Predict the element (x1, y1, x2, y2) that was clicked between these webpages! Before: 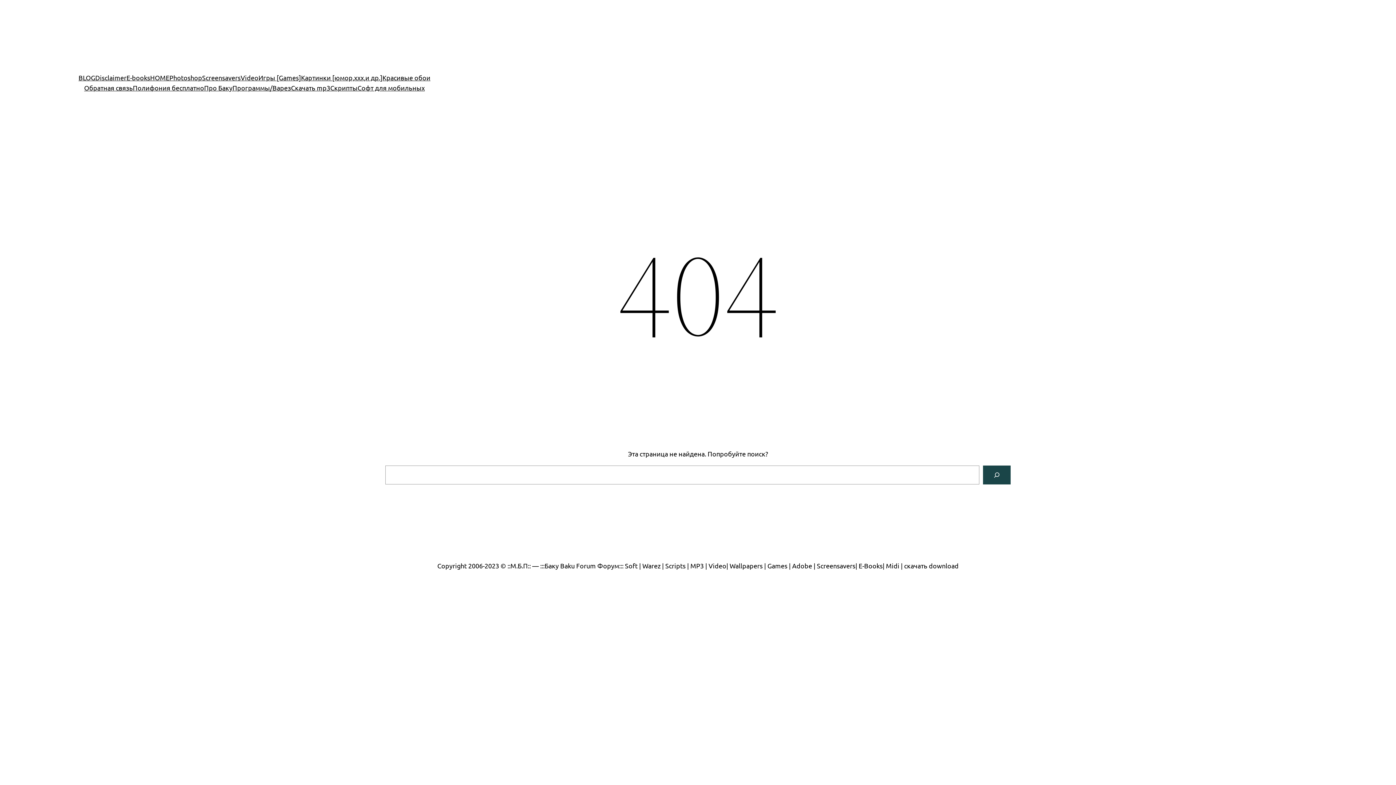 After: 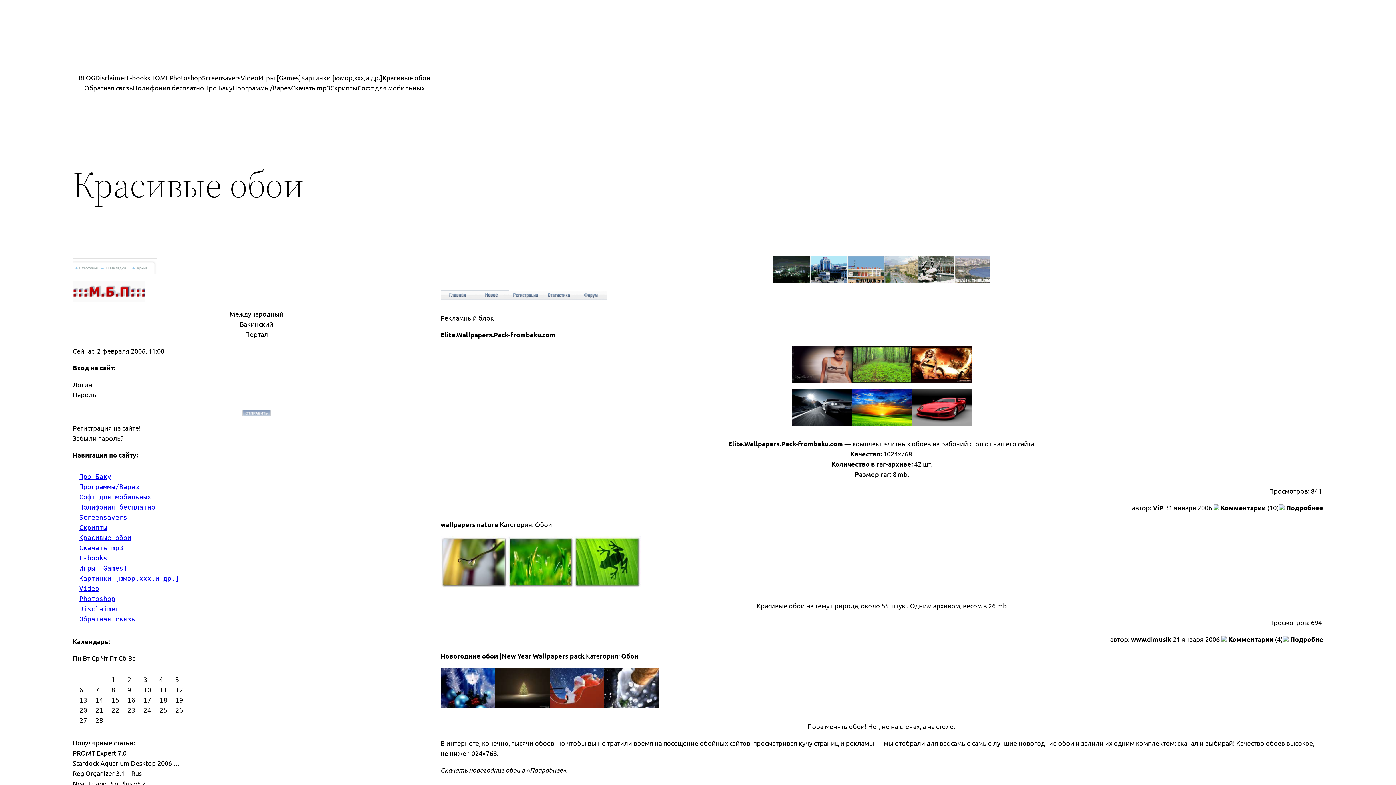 Action: bbox: (382, 72, 430, 82) label: Красивые обои